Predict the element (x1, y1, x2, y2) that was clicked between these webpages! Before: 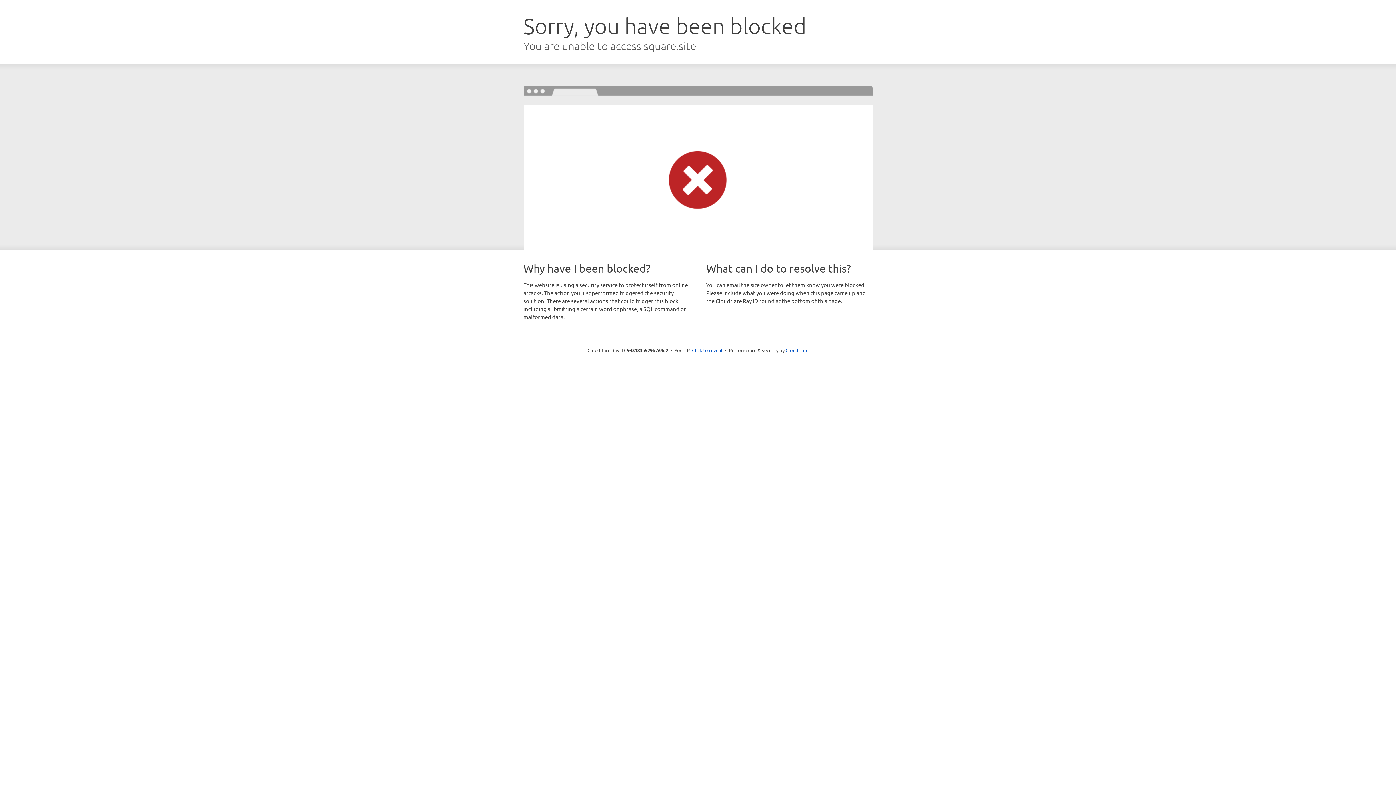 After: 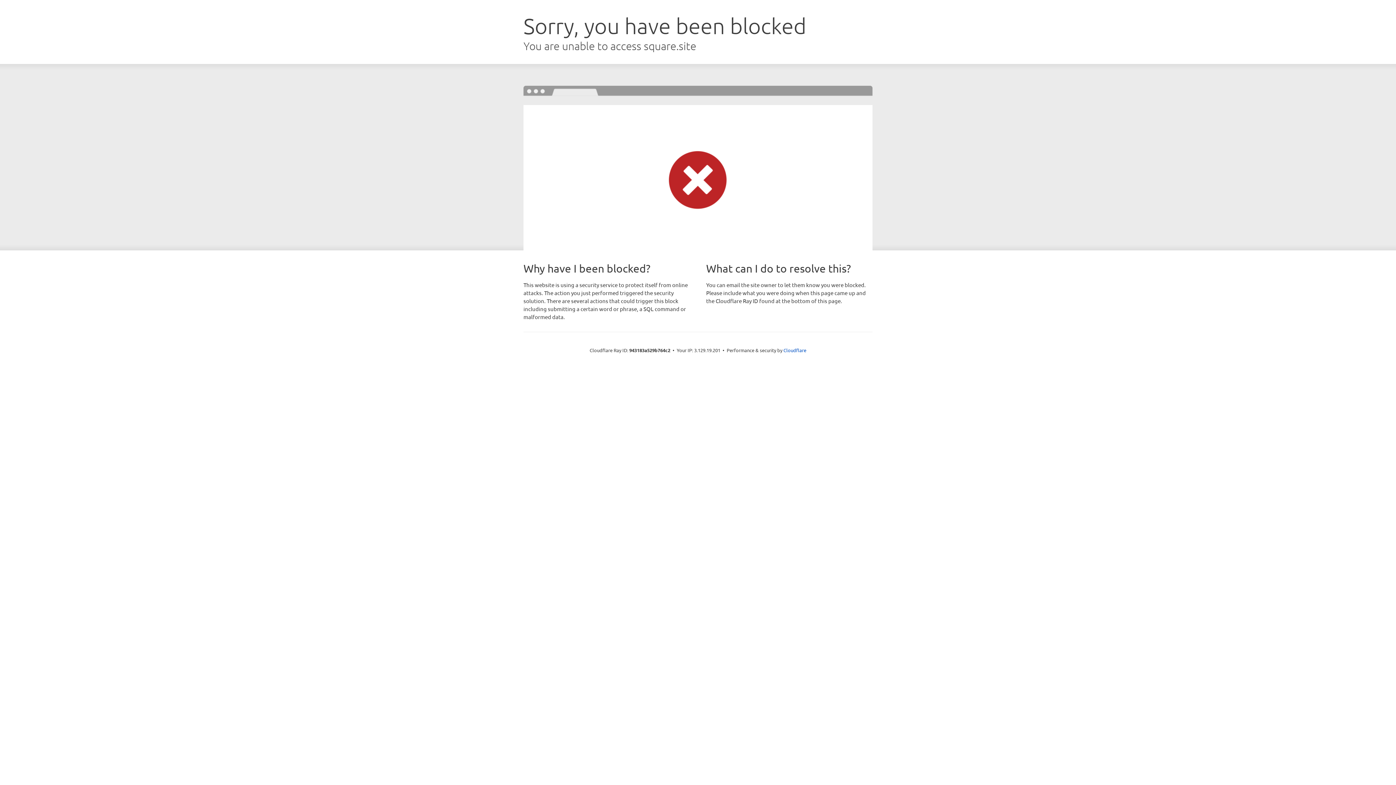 Action: bbox: (692, 346, 722, 353) label: Click to reveal